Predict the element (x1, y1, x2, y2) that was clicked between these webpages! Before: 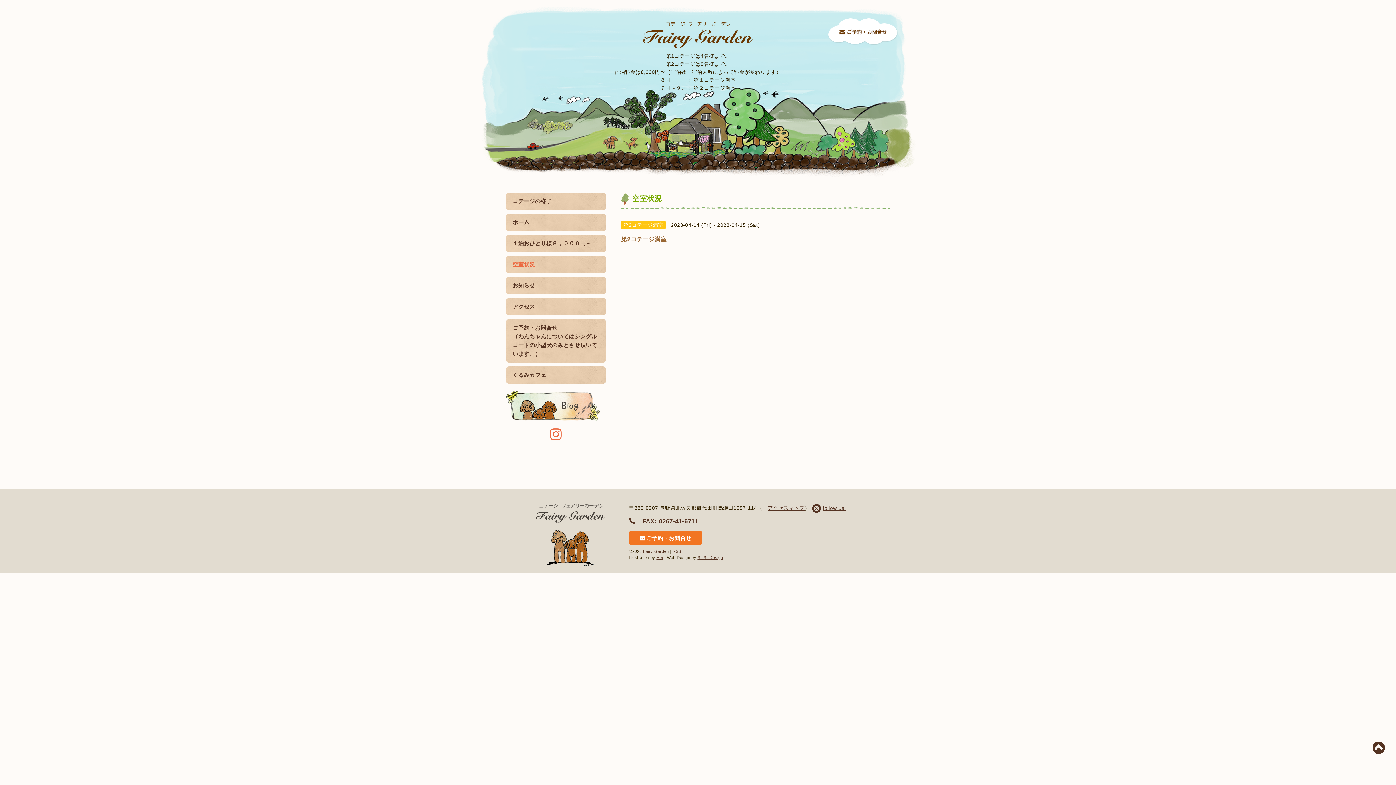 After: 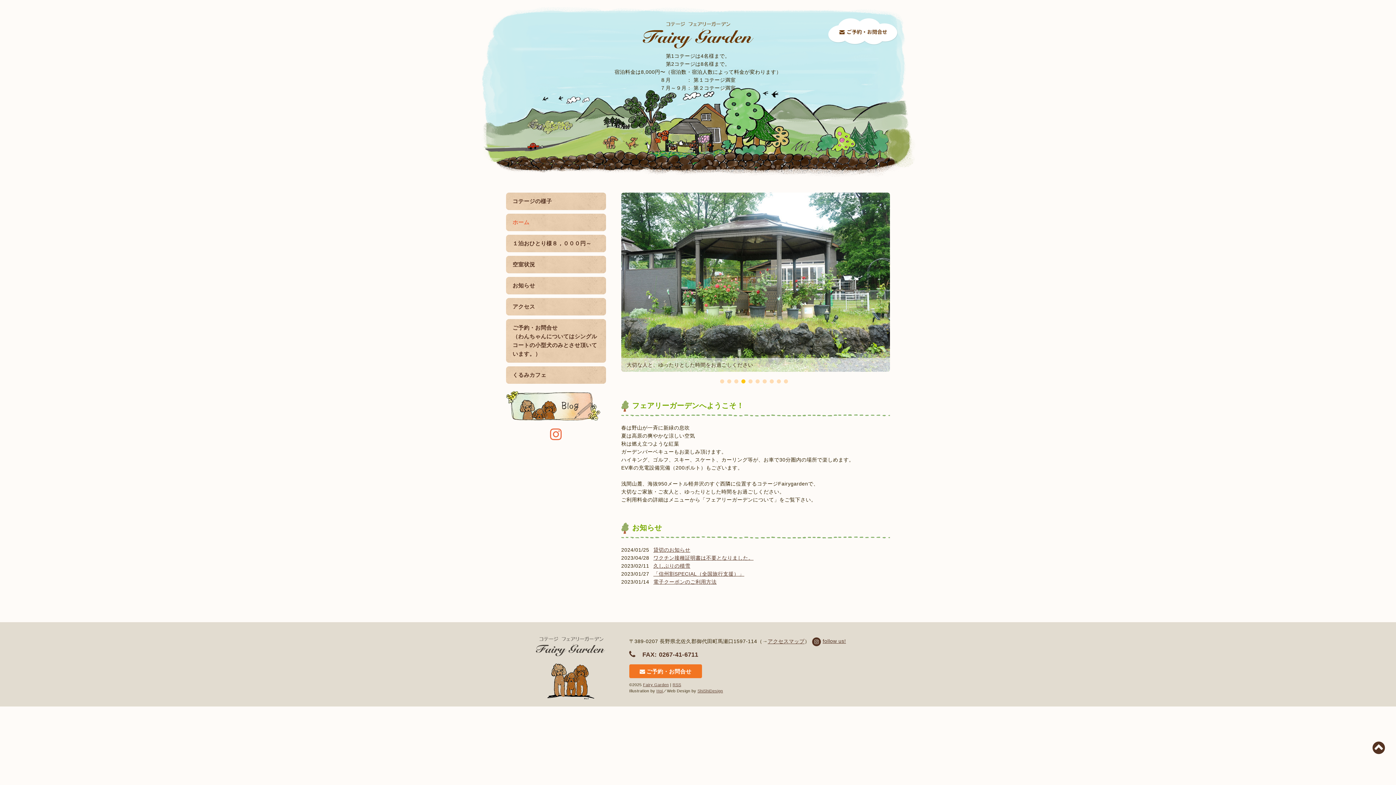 Action: bbox: (643, 549, 668, 553) label: Fairy Garden